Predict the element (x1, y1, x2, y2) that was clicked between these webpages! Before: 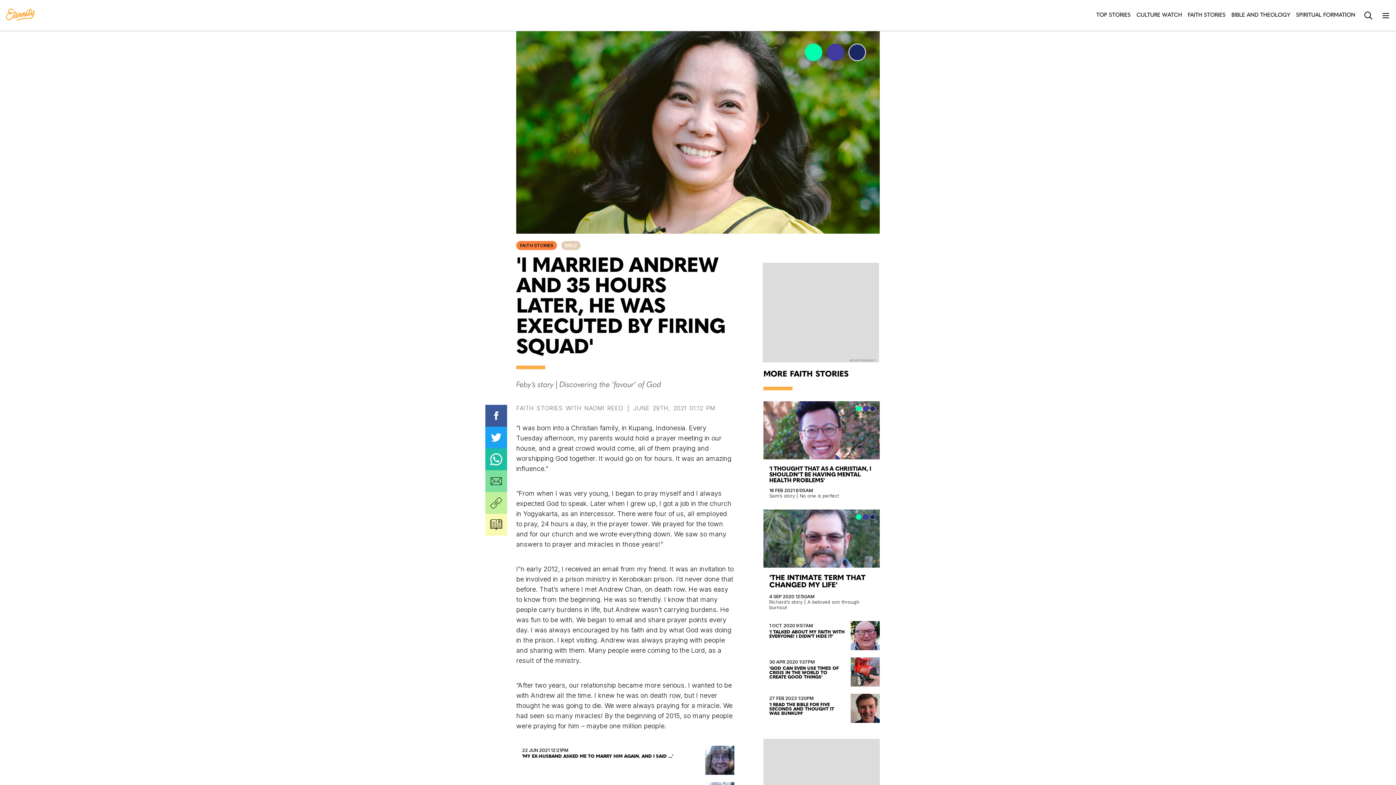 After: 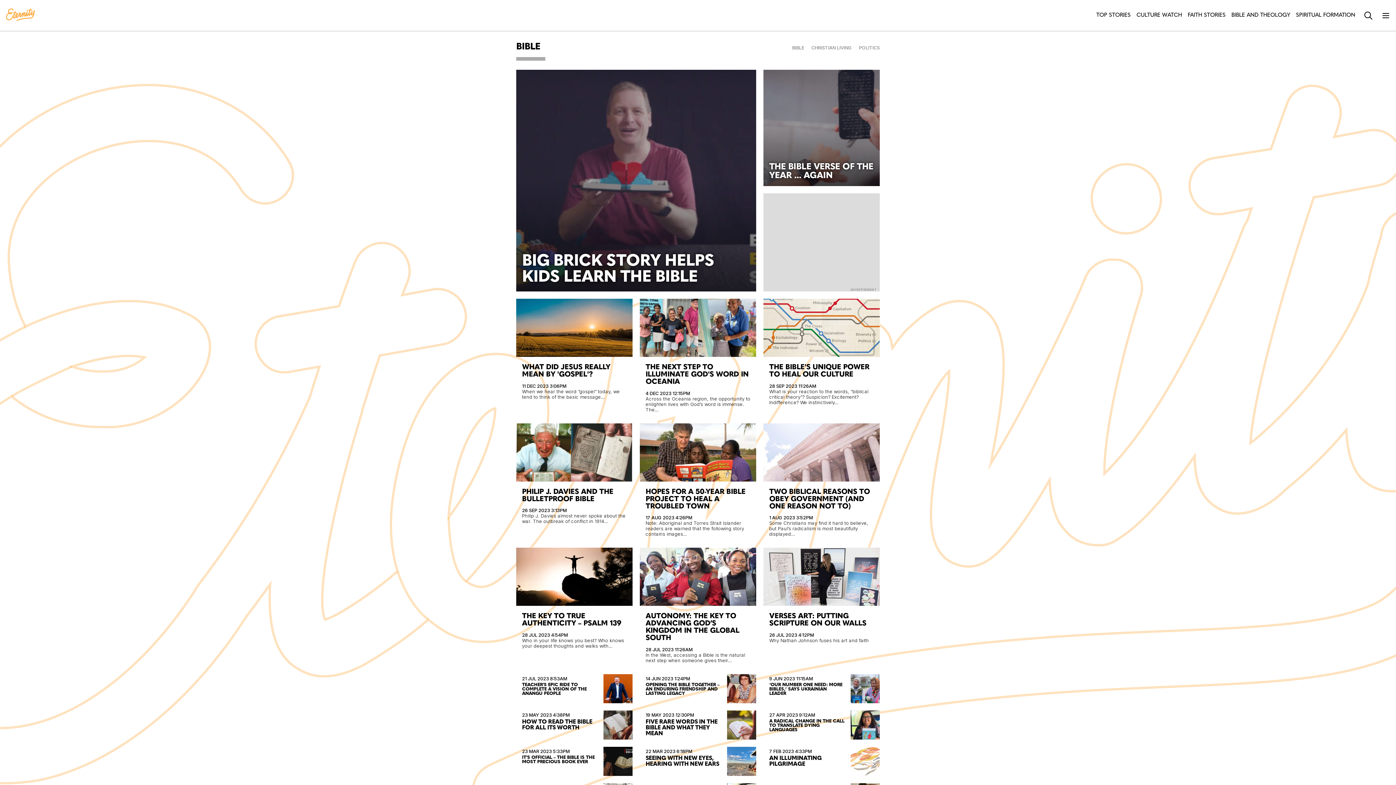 Action: bbox: (561, 241, 580, 250) label: BIBLE